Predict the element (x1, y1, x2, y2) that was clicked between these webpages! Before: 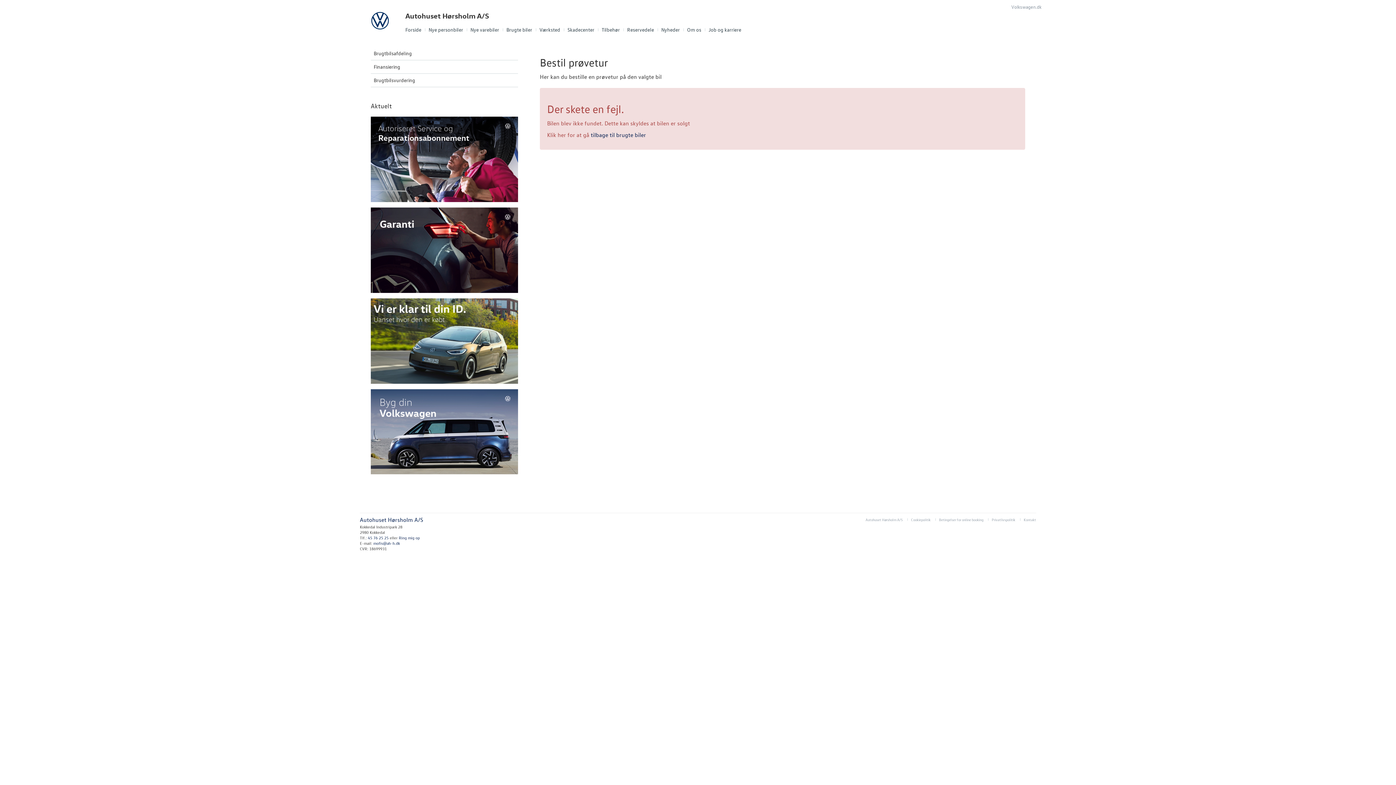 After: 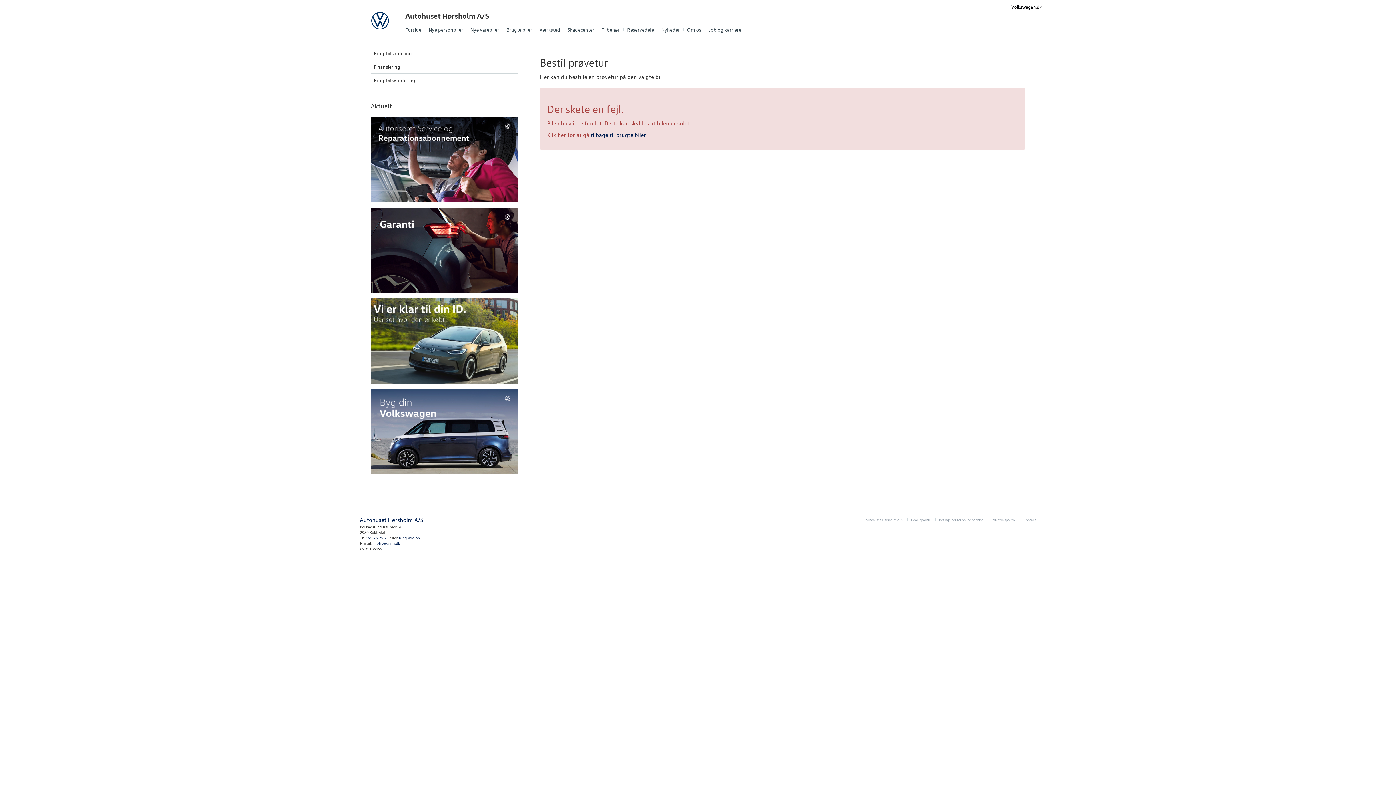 Action: bbox: (1006, 0, 1047, 13) label: Volkswagen.dk